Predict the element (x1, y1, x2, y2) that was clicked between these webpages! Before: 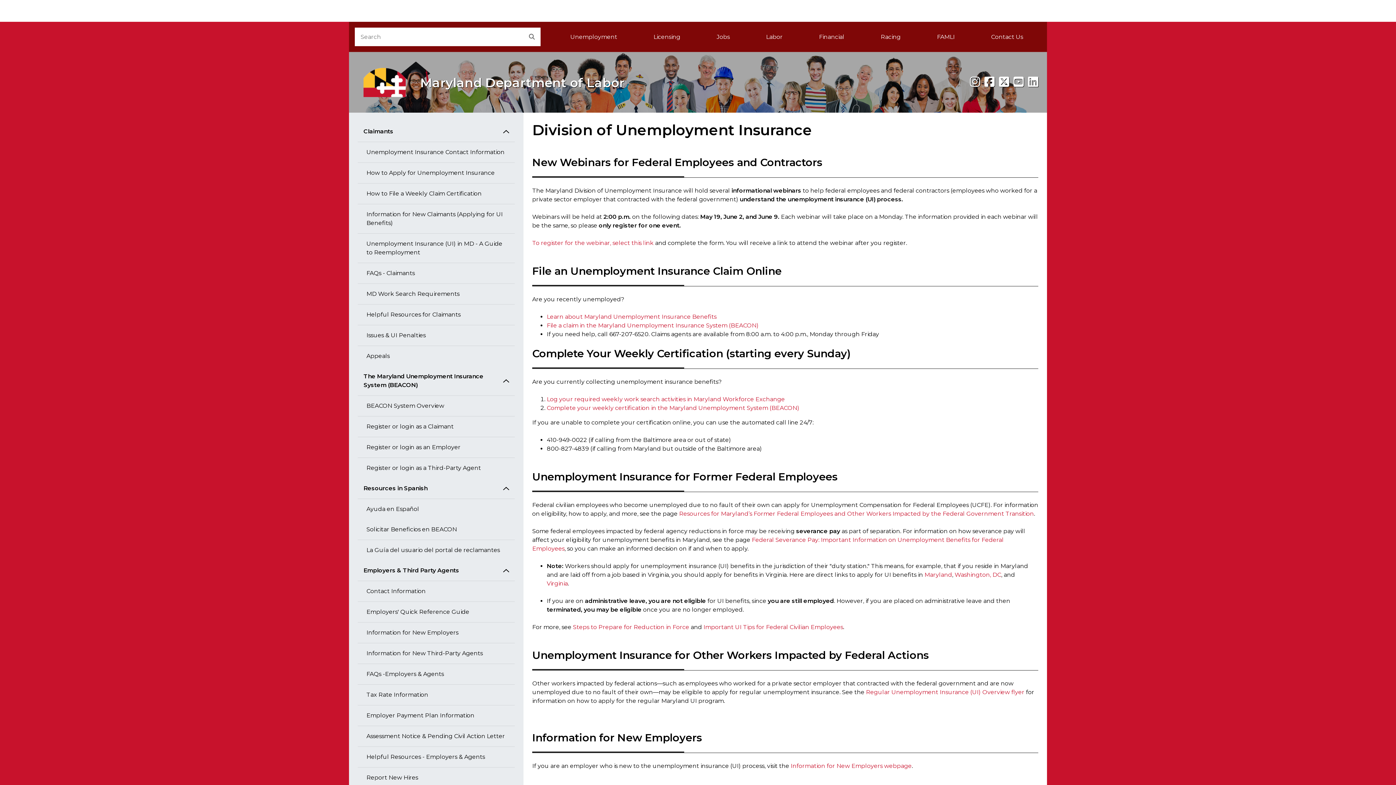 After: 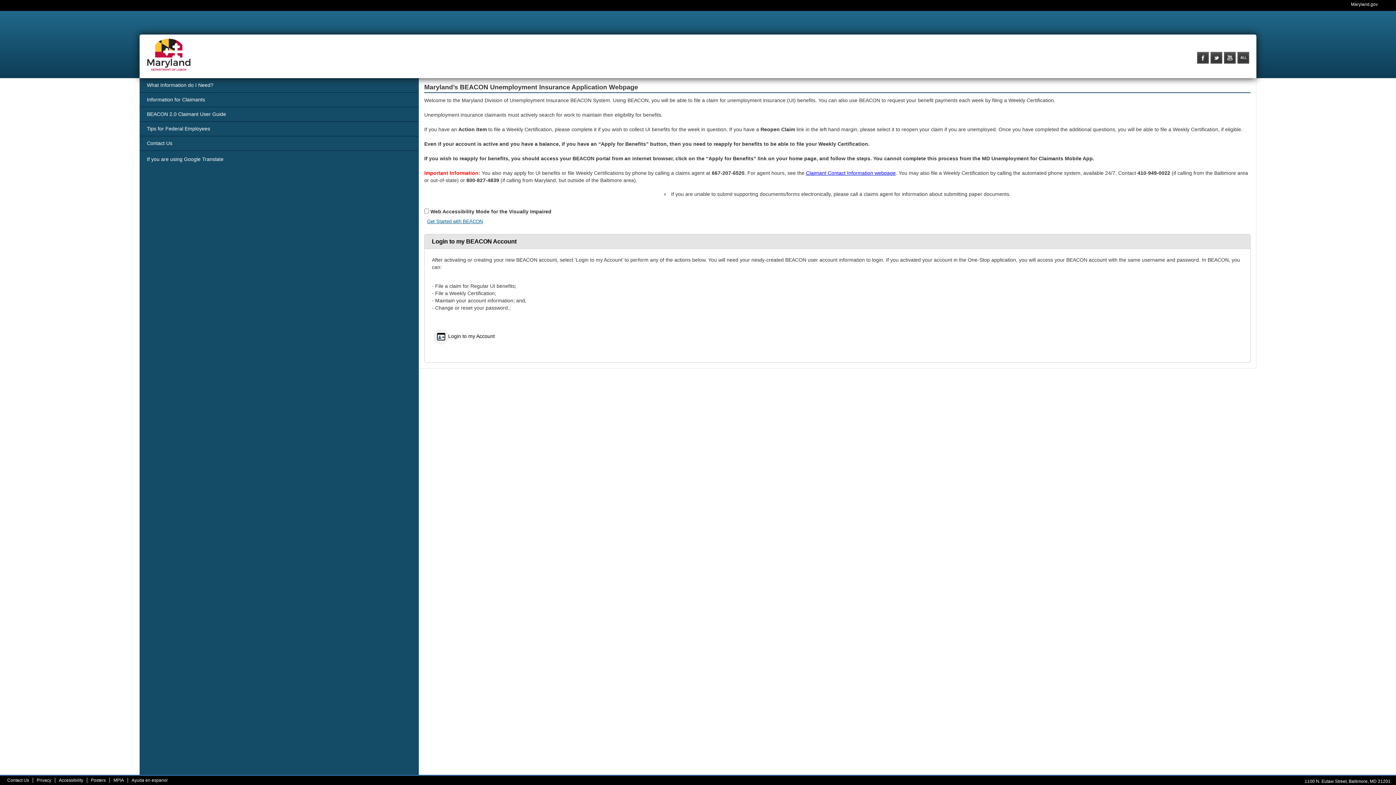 Action: label: Register or login as a Claimant bbox: (357, 416, 514, 437)